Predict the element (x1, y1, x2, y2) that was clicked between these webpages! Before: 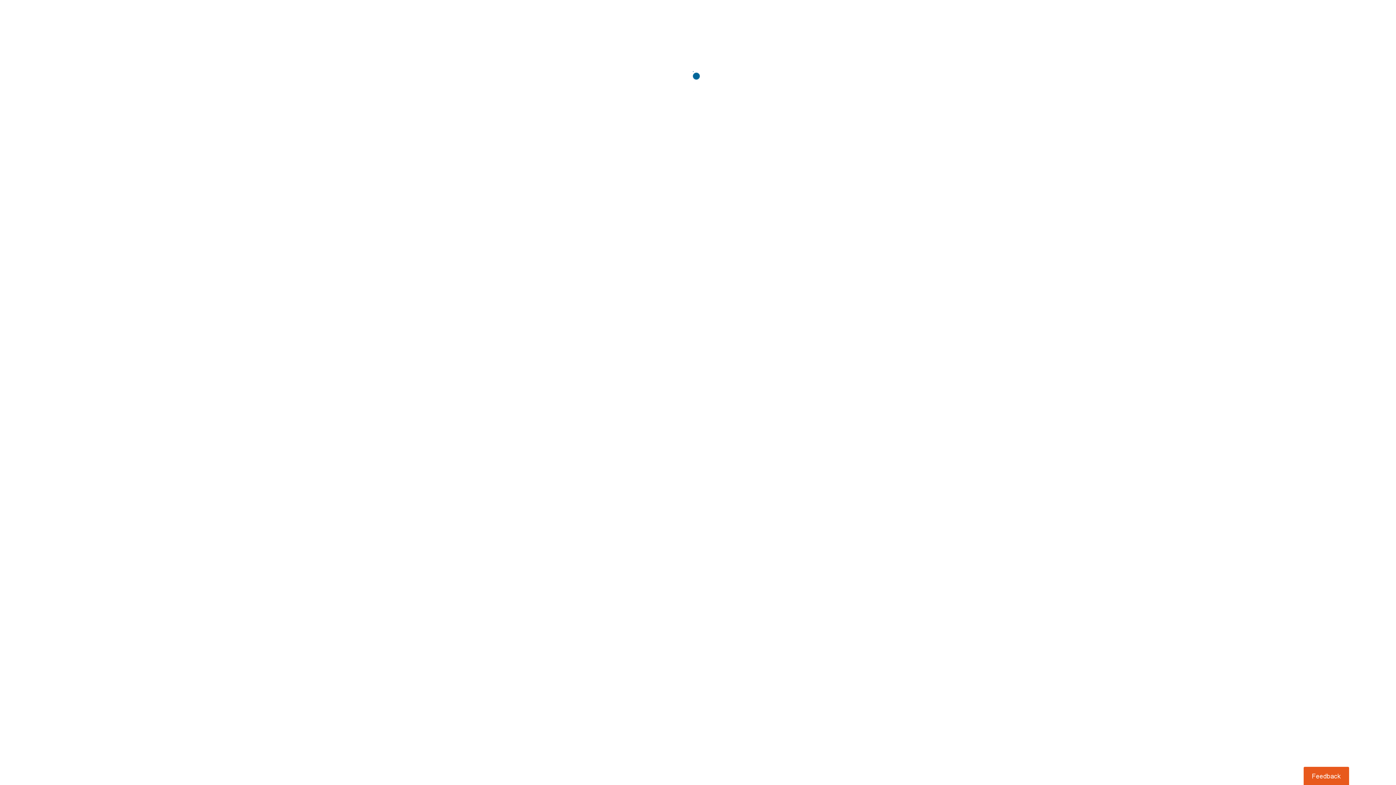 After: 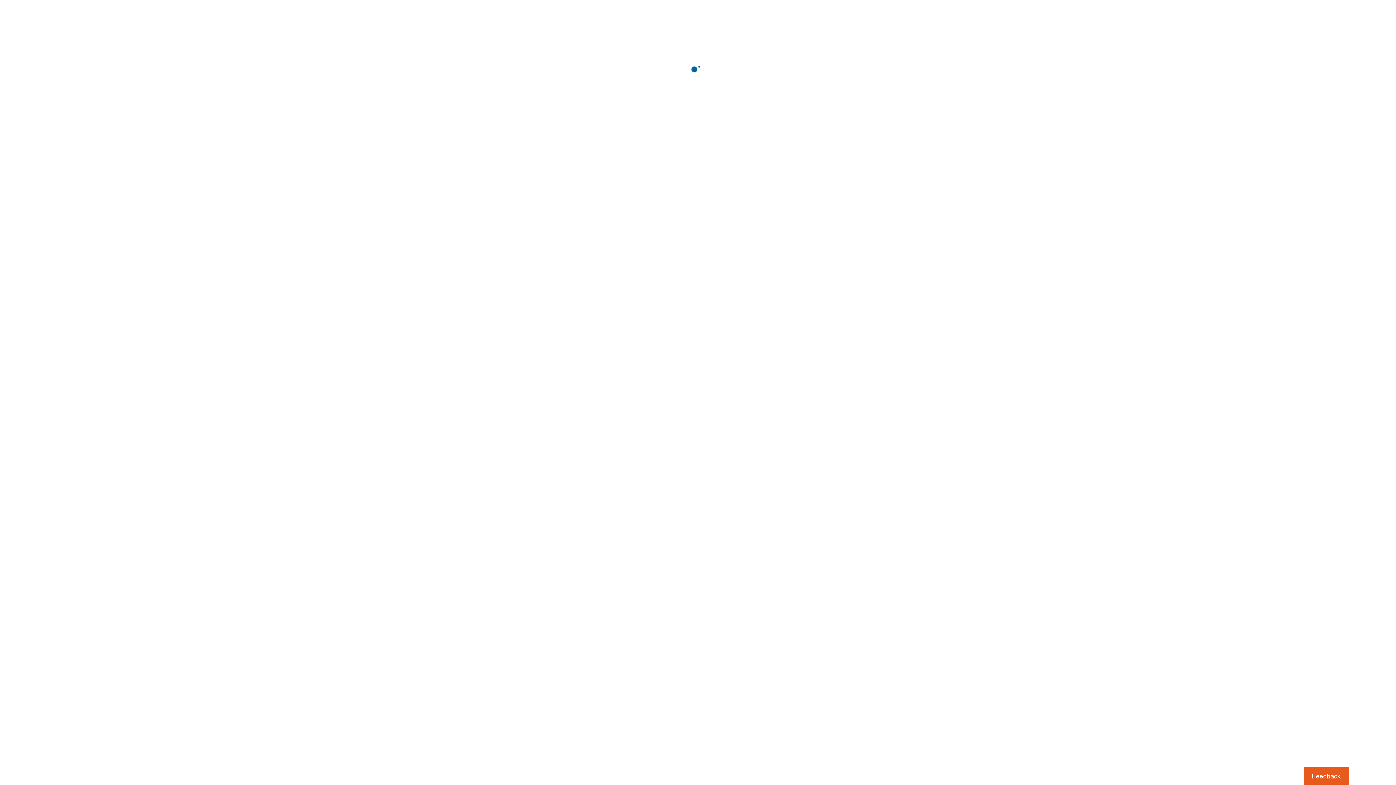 Action: bbox: (1303, 767, 1349, 785) label: Usabilla Feedback Button